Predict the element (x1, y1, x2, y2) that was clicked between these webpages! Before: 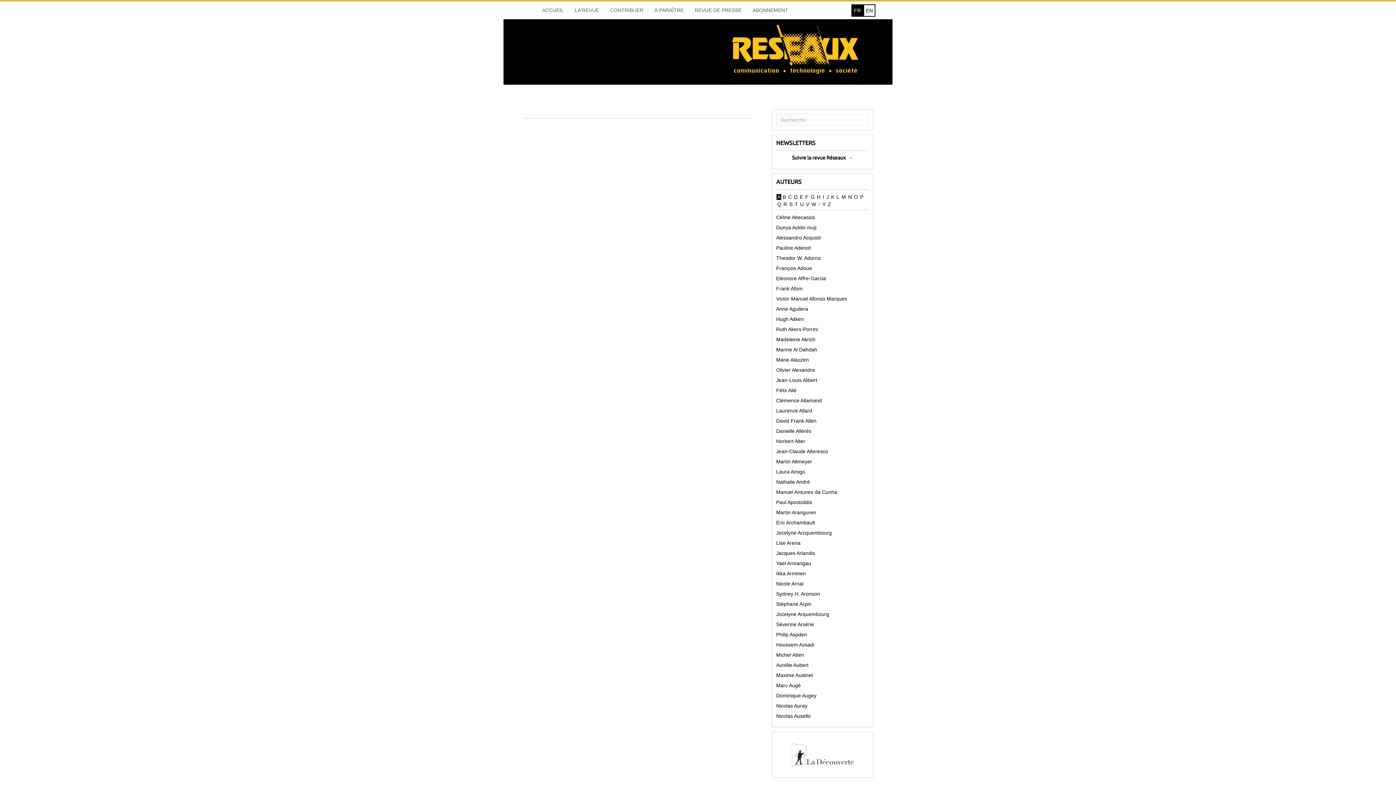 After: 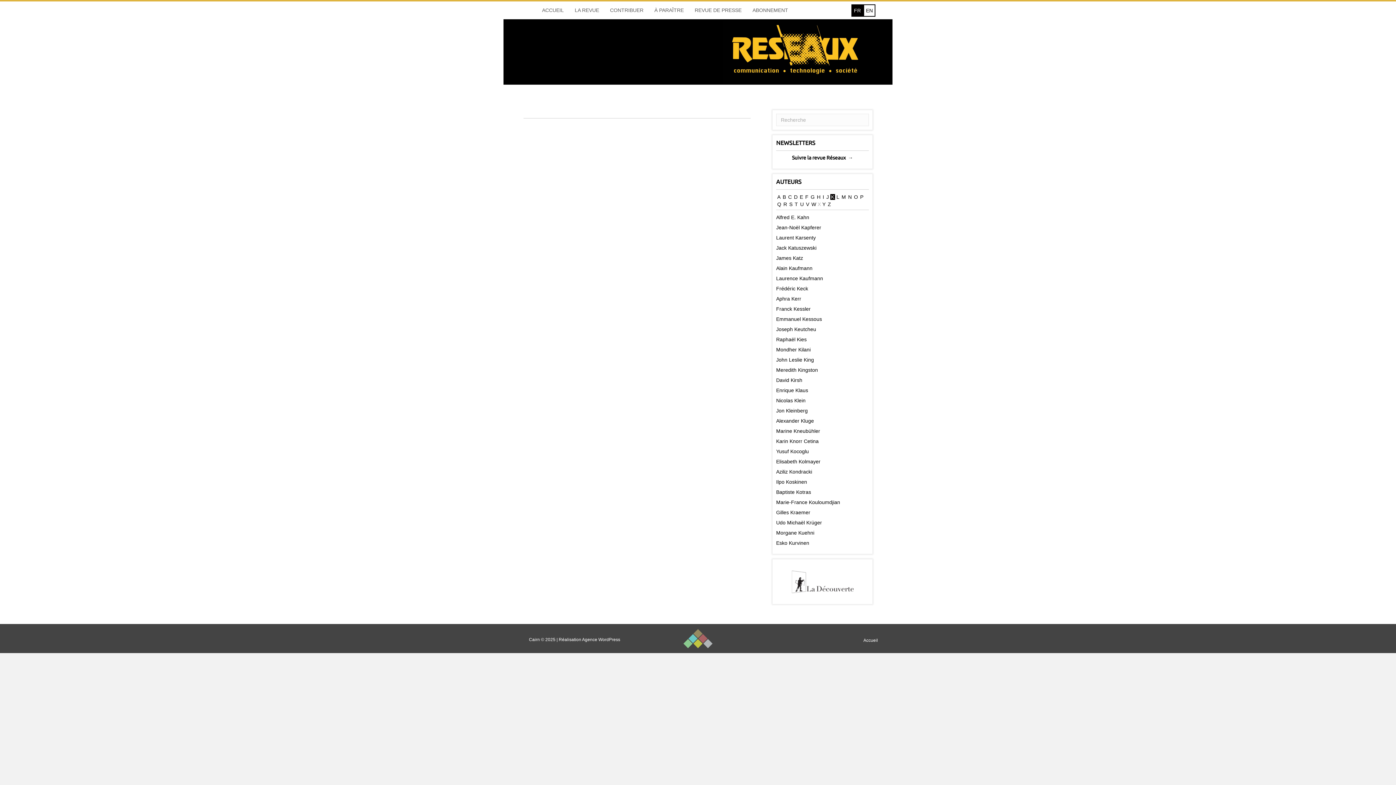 Action: bbox: (830, 194, 835, 200) label: K